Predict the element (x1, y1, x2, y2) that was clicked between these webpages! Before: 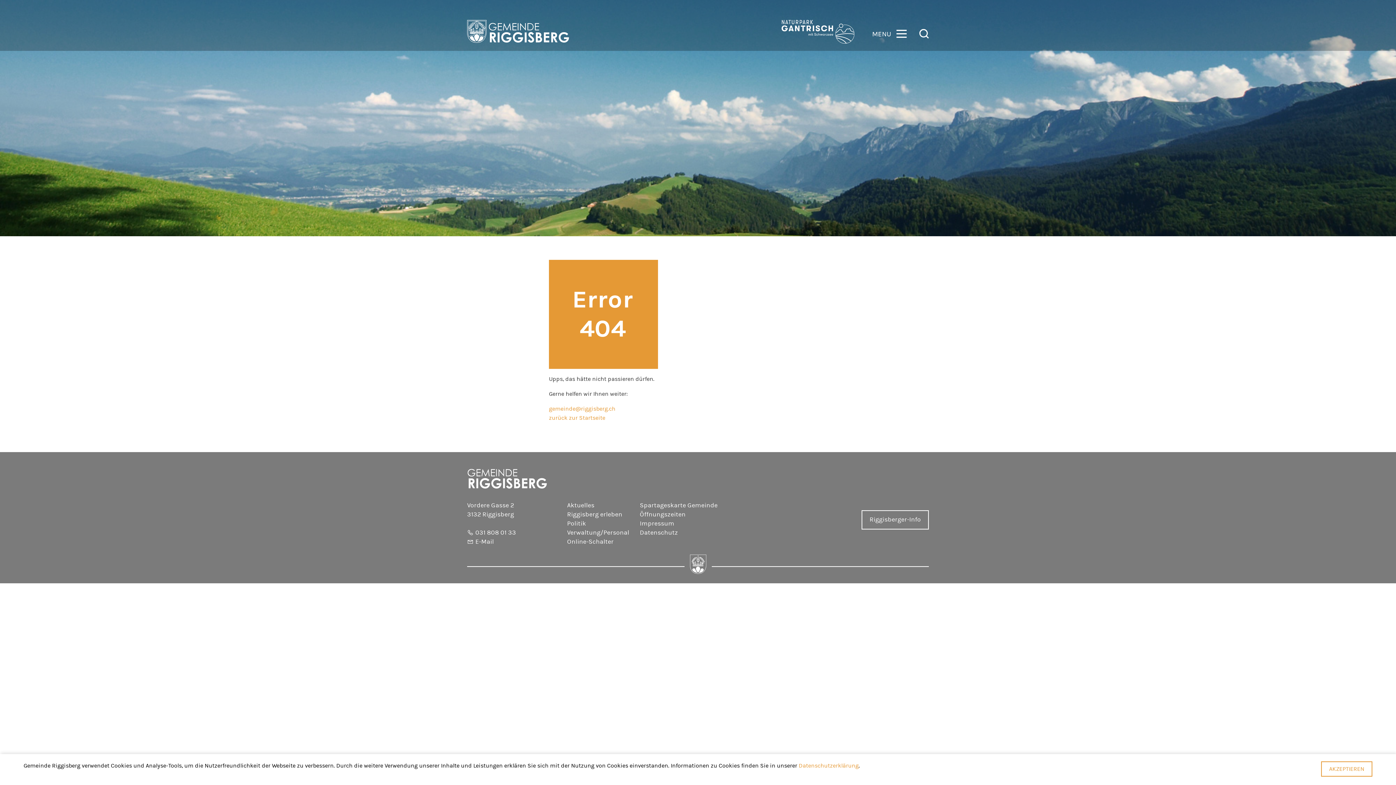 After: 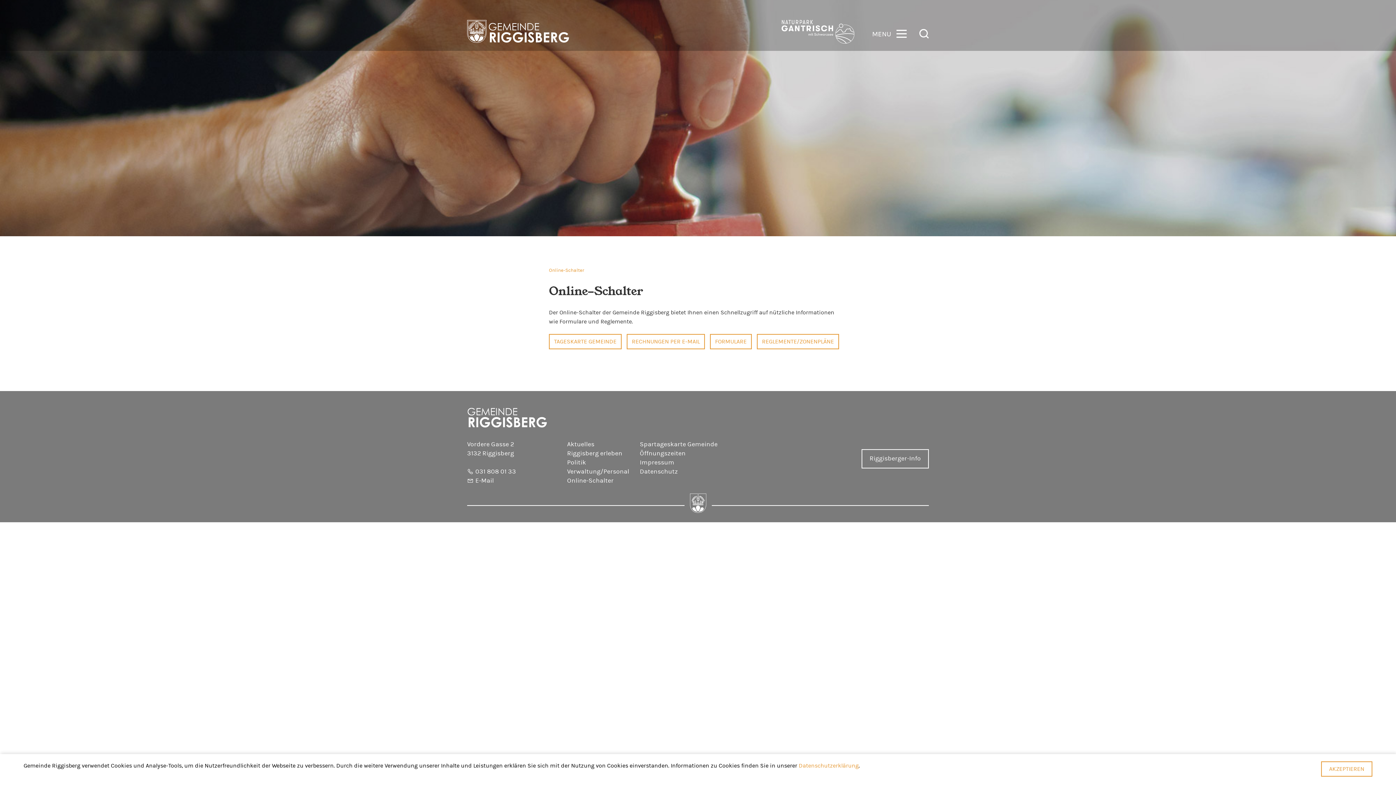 Action: label: Online-Schalter bbox: (567, 538, 613, 545)